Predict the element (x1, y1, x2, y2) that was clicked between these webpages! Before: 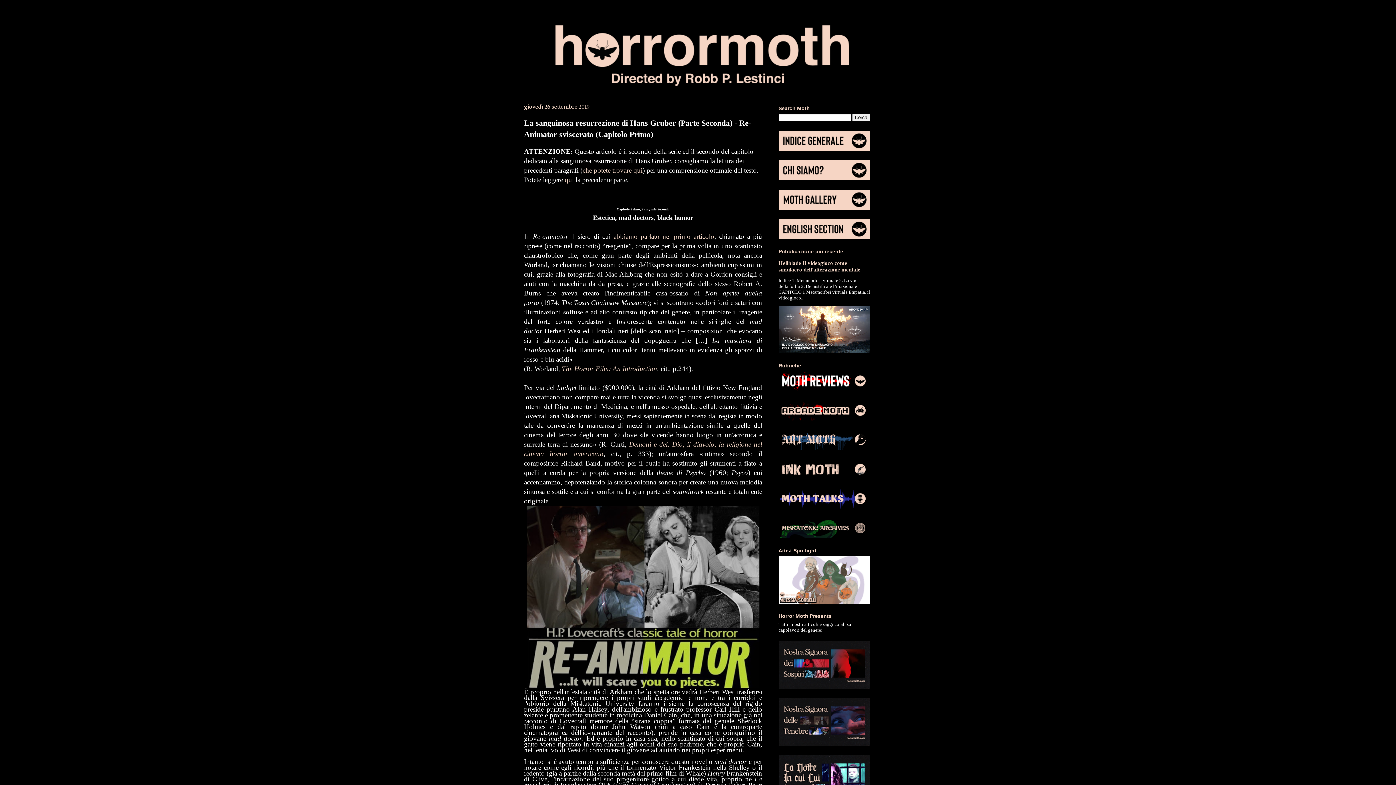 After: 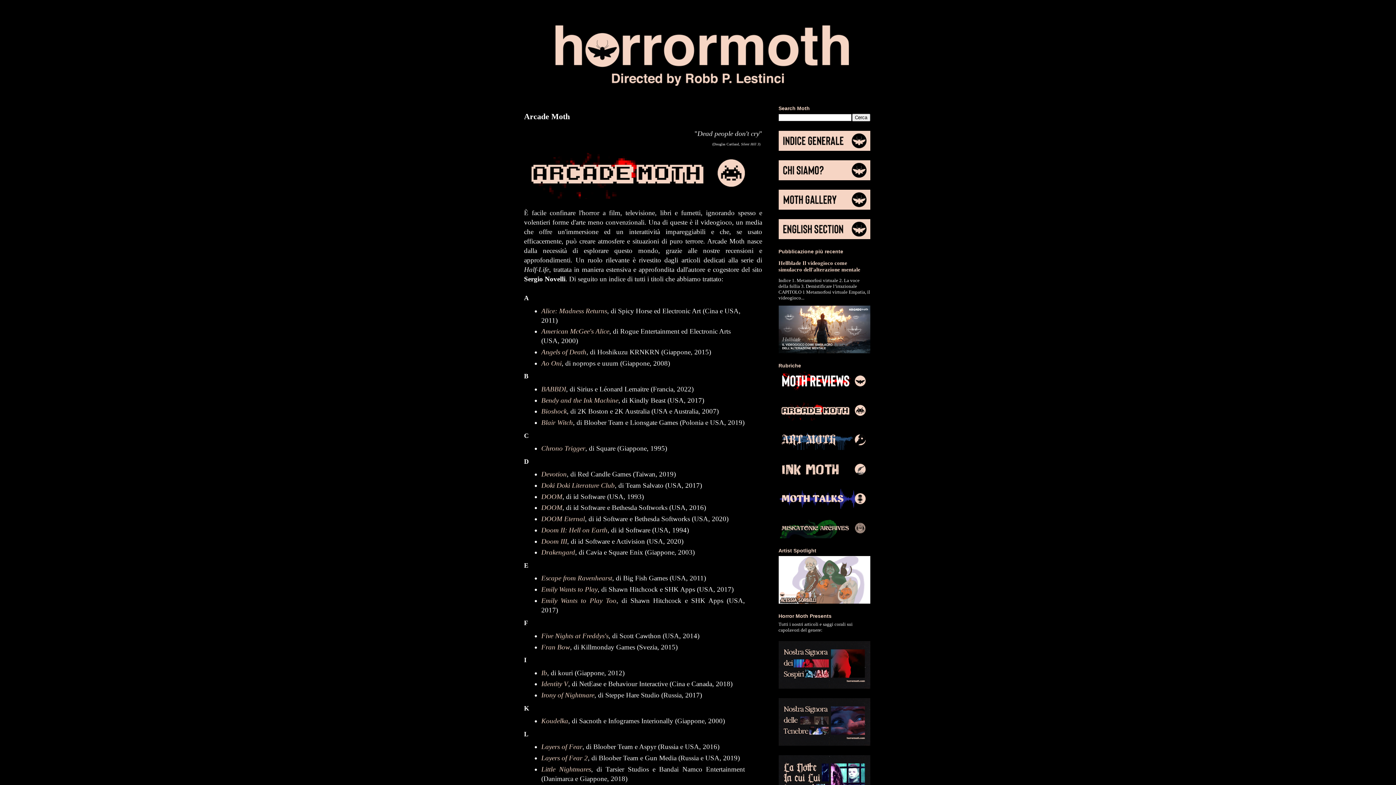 Action: bbox: (778, 416, 870, 421)